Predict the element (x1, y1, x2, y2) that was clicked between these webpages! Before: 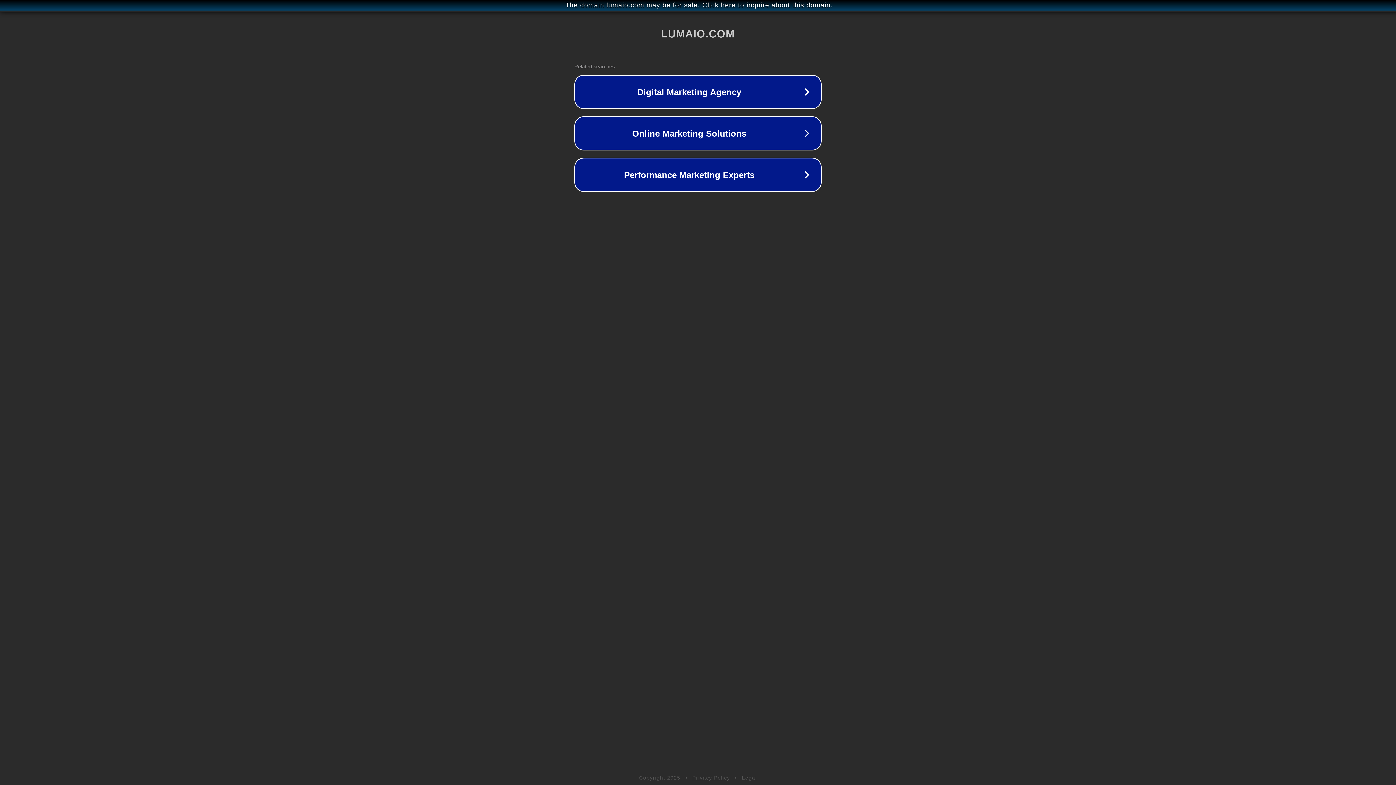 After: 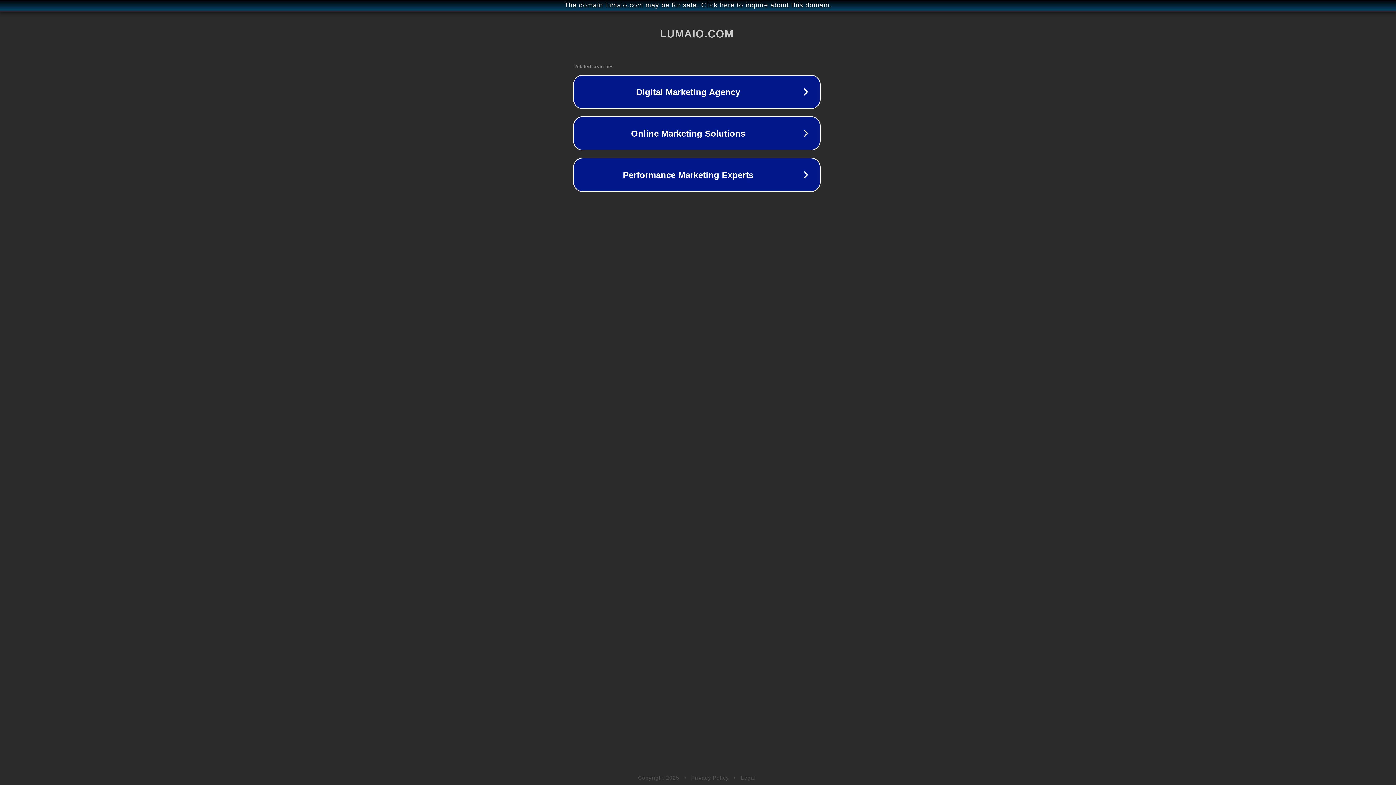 Action: label: The domain lumaio.com may be for sale. Click here to inquire about this domain. bbox: (1, 1, 1397, 9)